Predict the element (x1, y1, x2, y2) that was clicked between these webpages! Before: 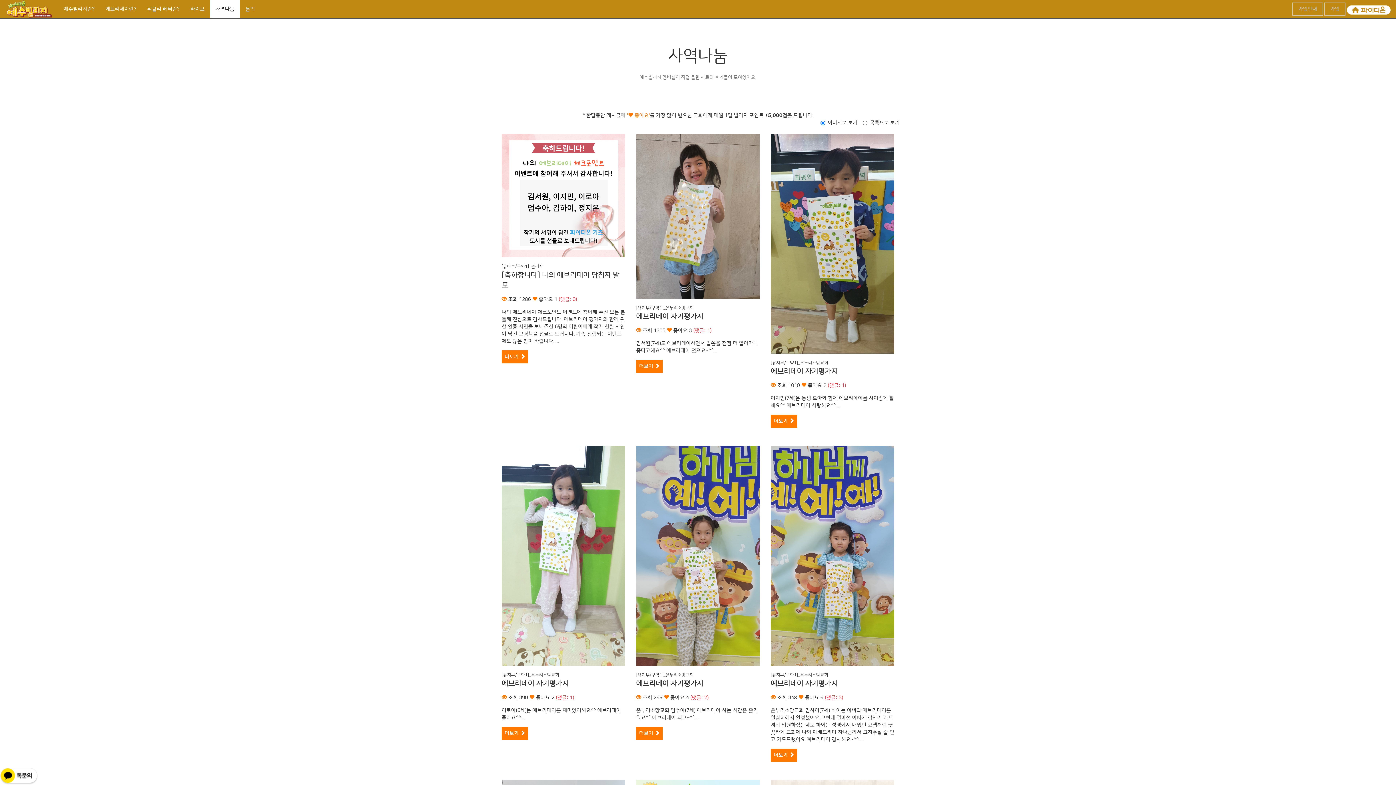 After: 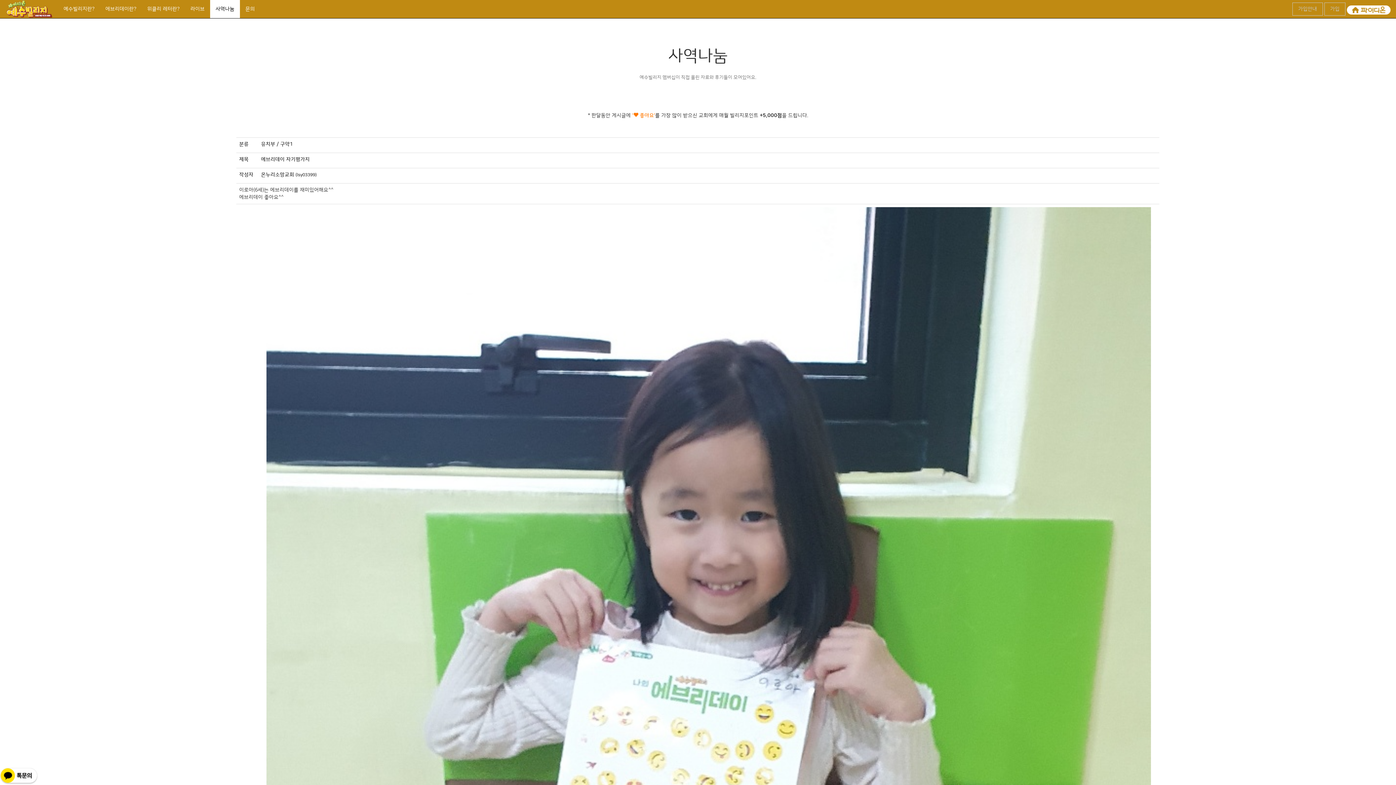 Action: label: [유치부/구약1]_온누리소망교회
에브리데이 자기평가지
 조회 390  좋아요 2 (댓글: 1)
이로아(6세)는 에브리데이를 재미있어해요^^ 에브리데이 좋아요^^.... bbox: (501, 446, 625, 721)